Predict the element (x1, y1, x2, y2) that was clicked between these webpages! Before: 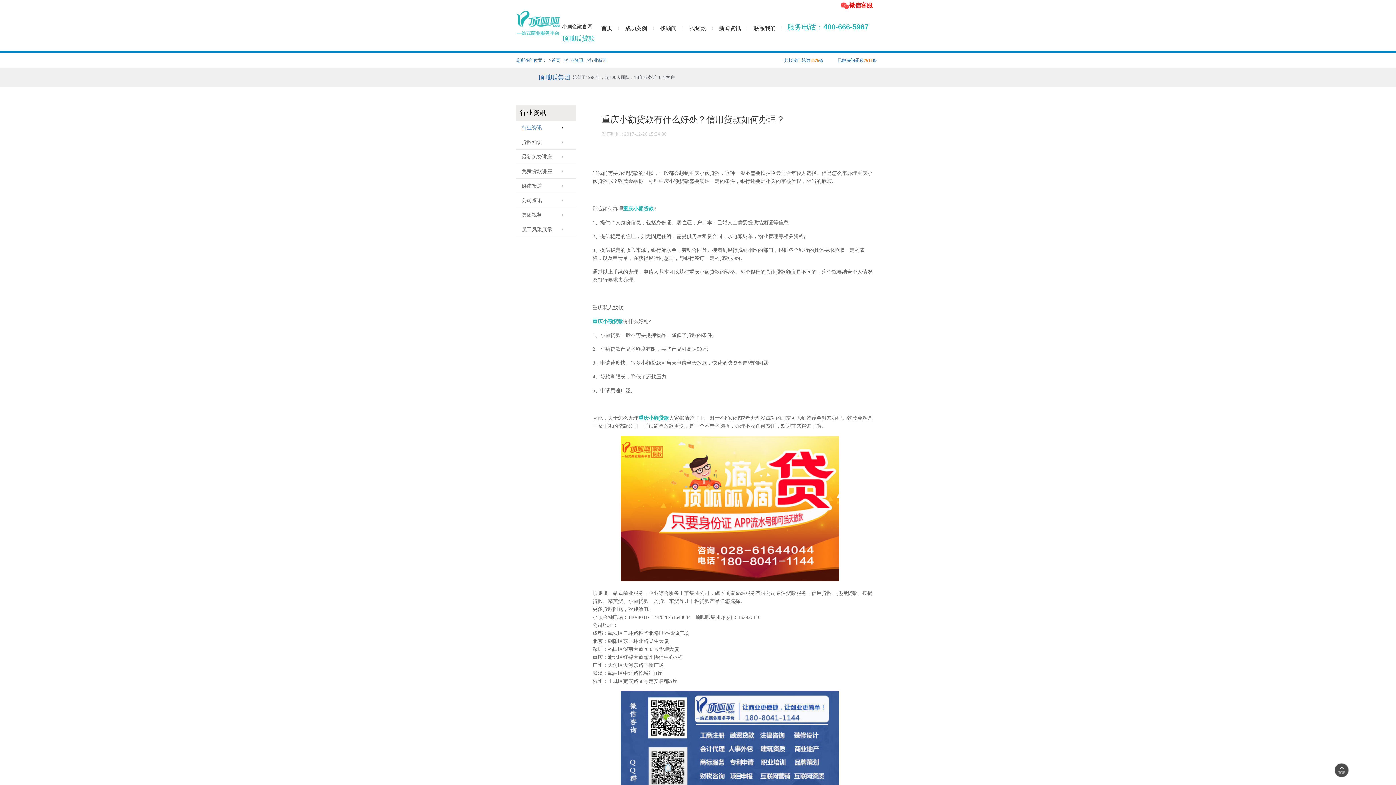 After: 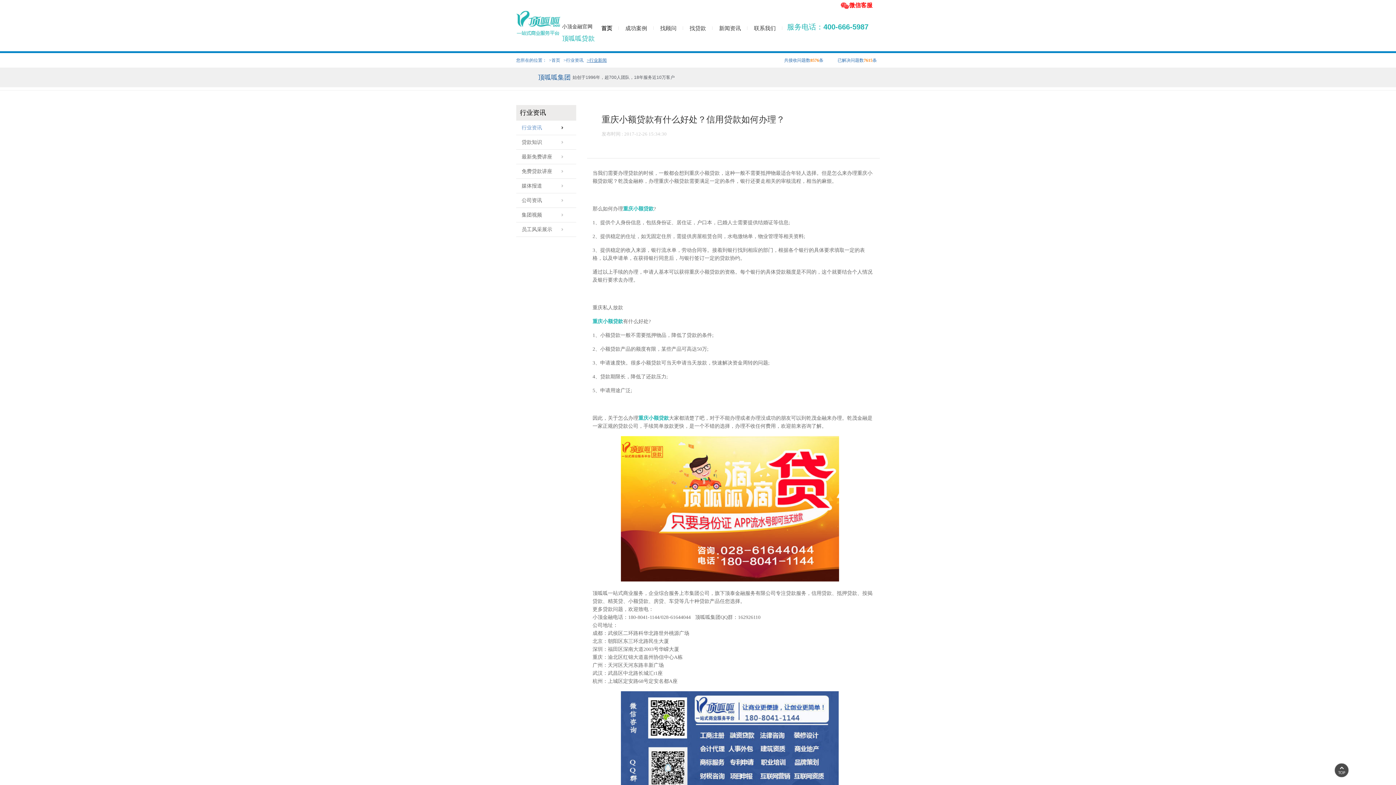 Action: label: >行业新闻 bbox: (586, 53, 606, 67)